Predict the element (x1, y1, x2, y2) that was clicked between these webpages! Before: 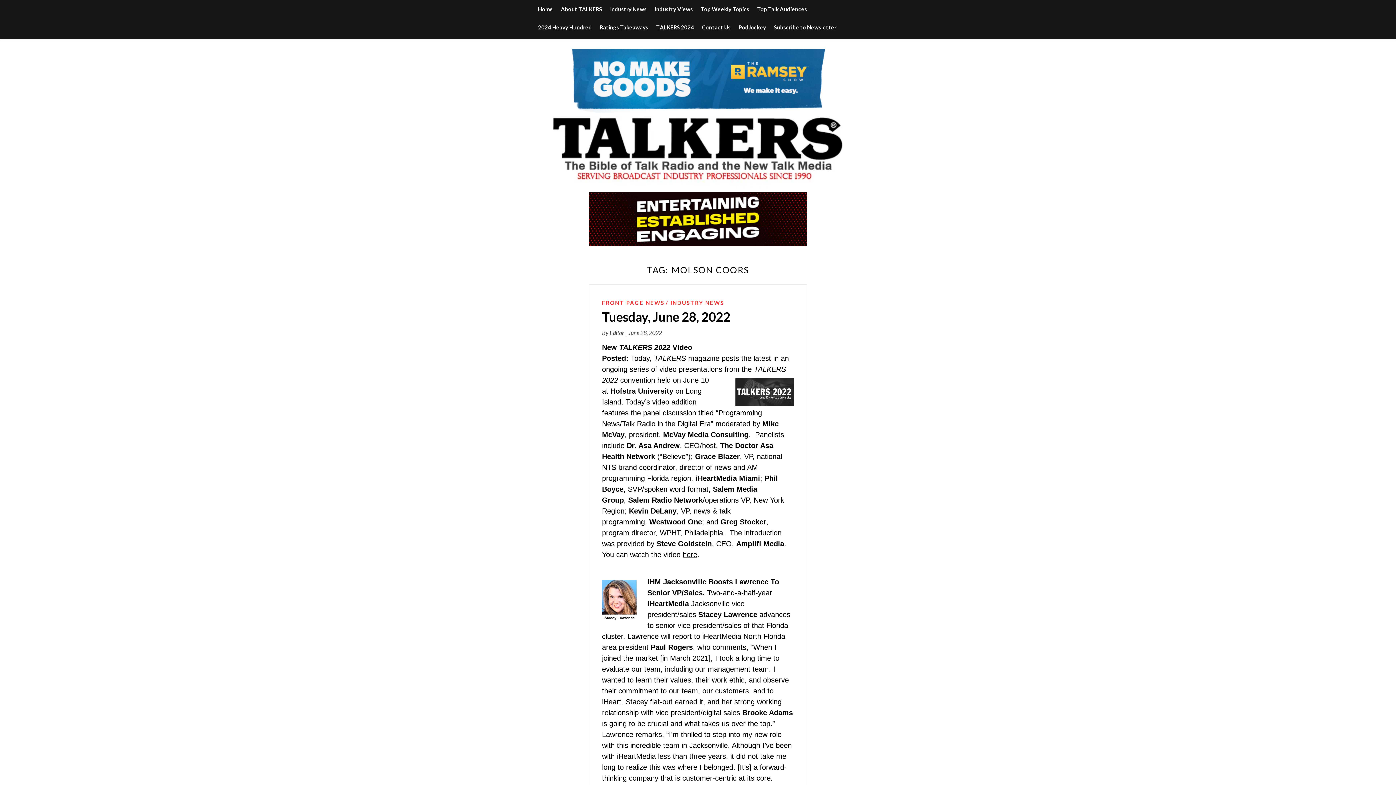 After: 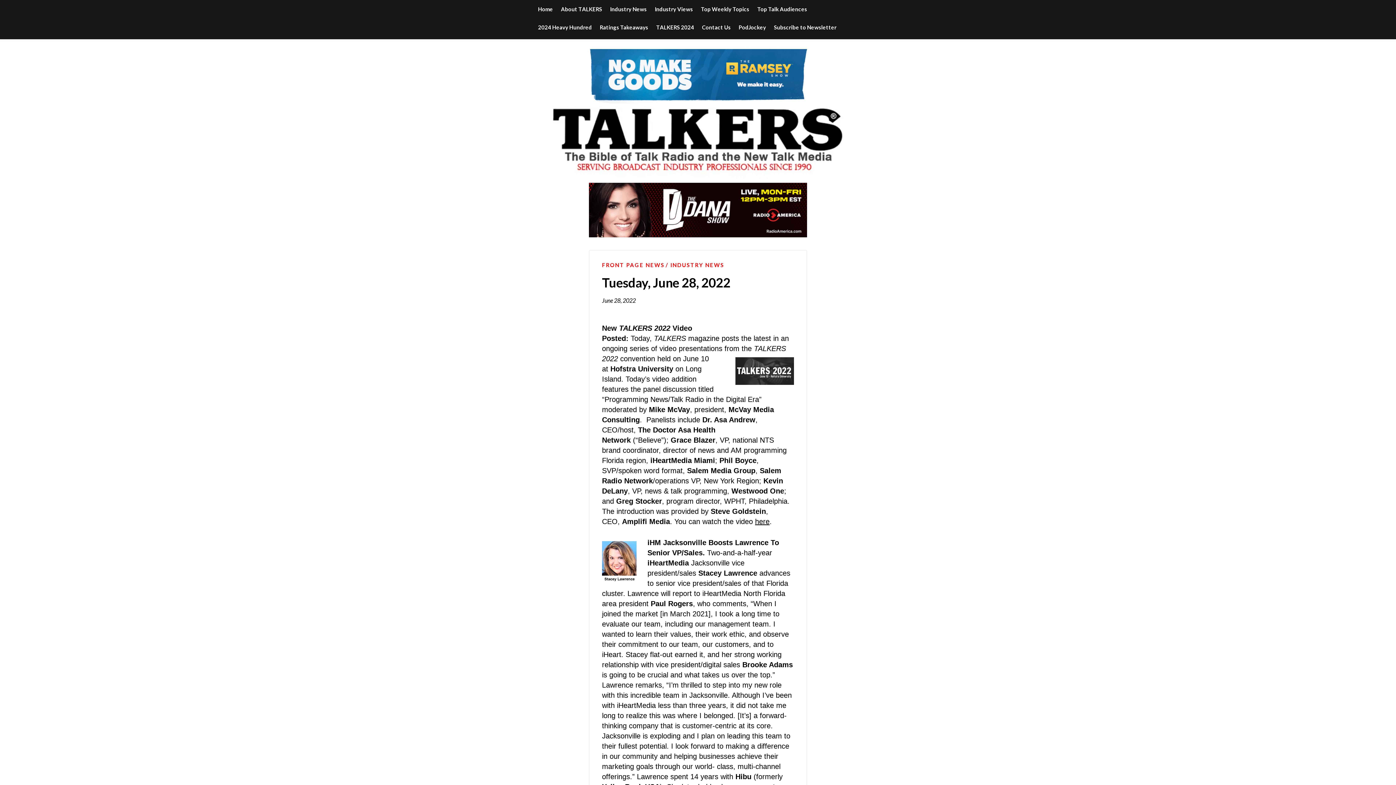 Action: bbox: (602, 329, 628, 336) label: By Editor | 